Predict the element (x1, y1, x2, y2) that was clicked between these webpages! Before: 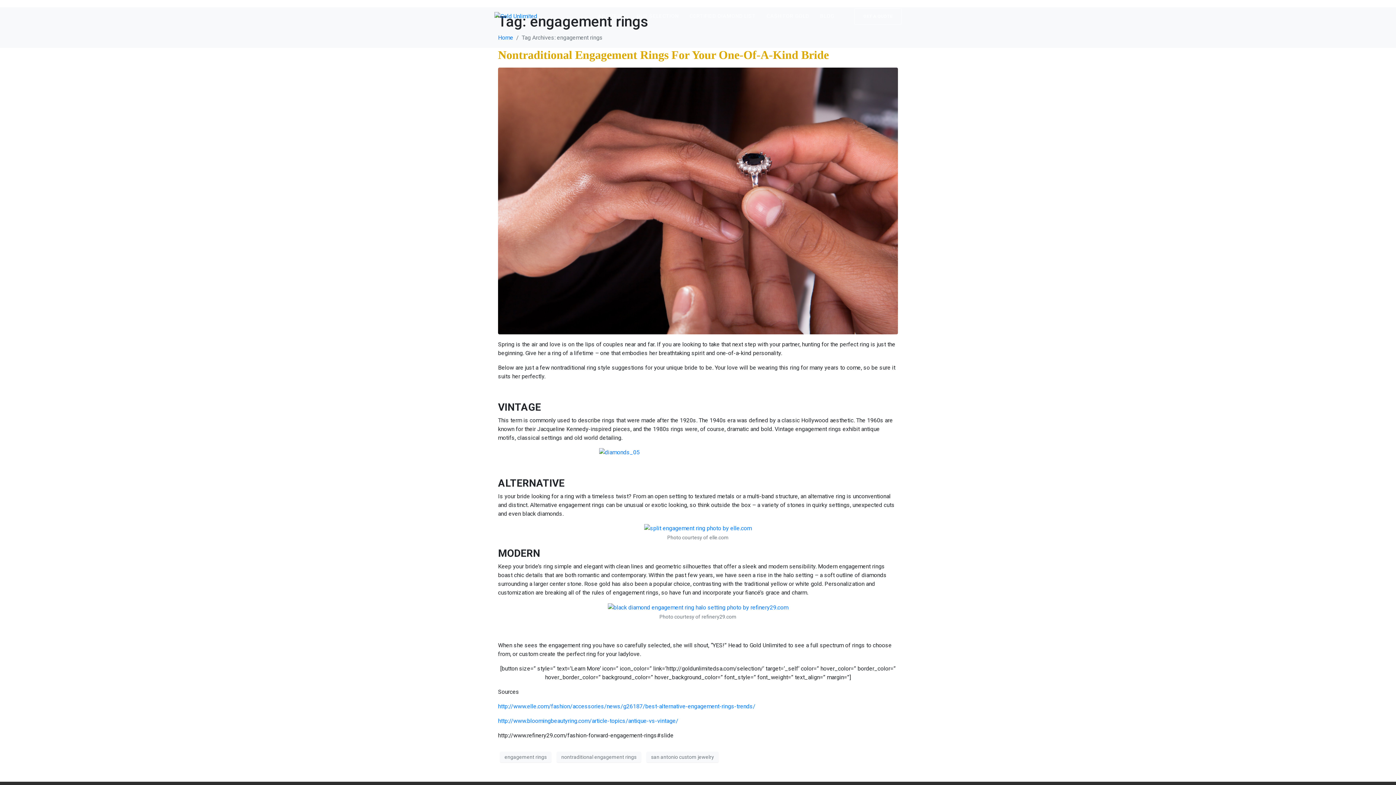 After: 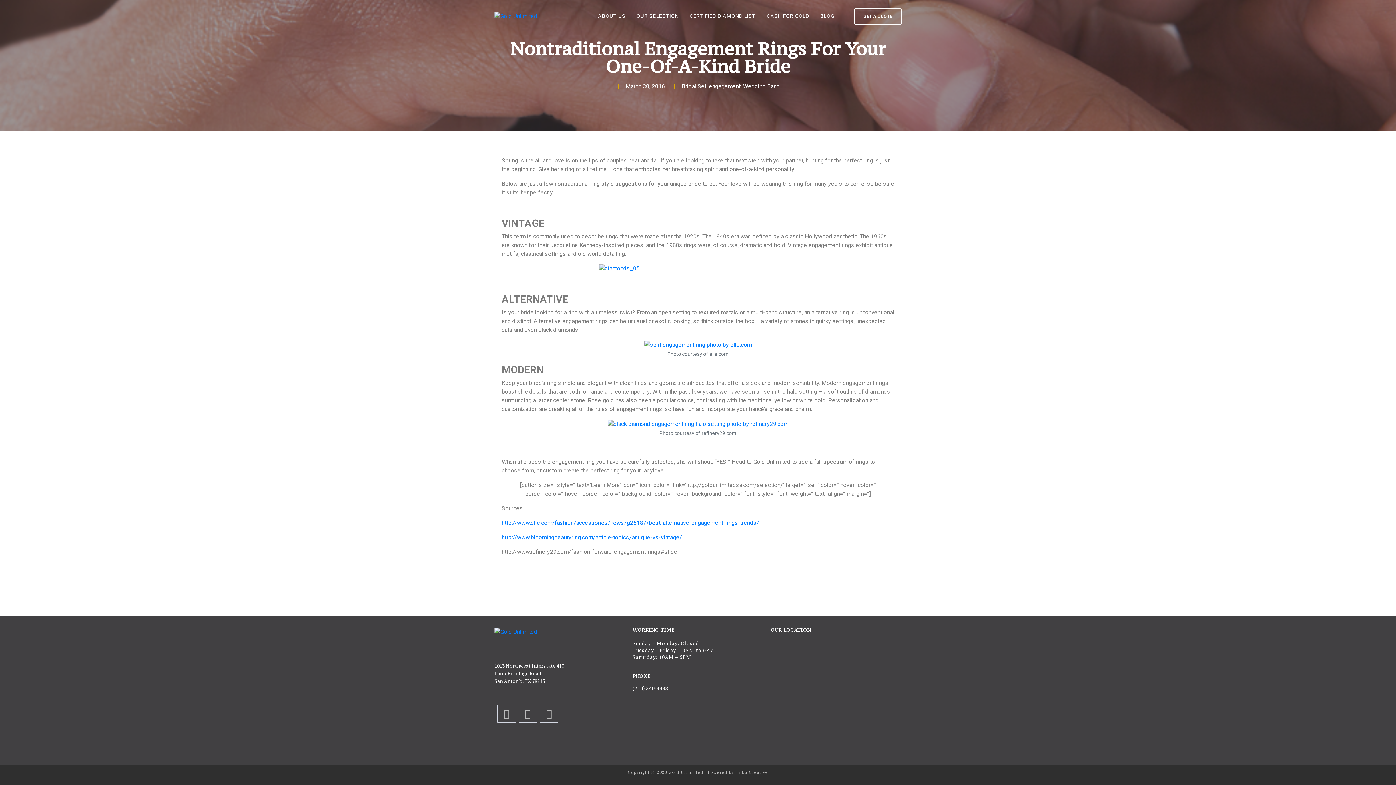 Action: label: Nontraditional Engagement Rings For Your One-Of-A-Kind Bride bbox: (498, 48, 829, 61)